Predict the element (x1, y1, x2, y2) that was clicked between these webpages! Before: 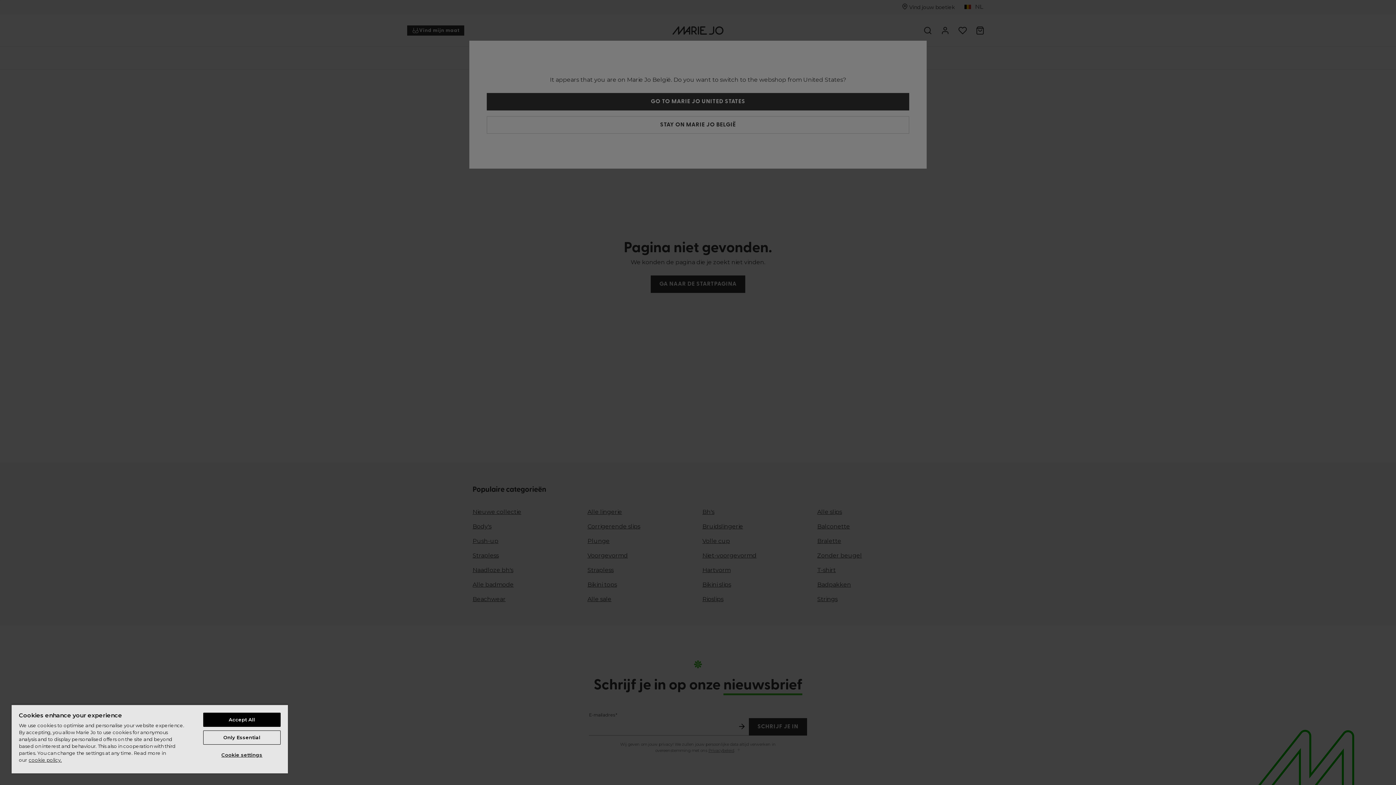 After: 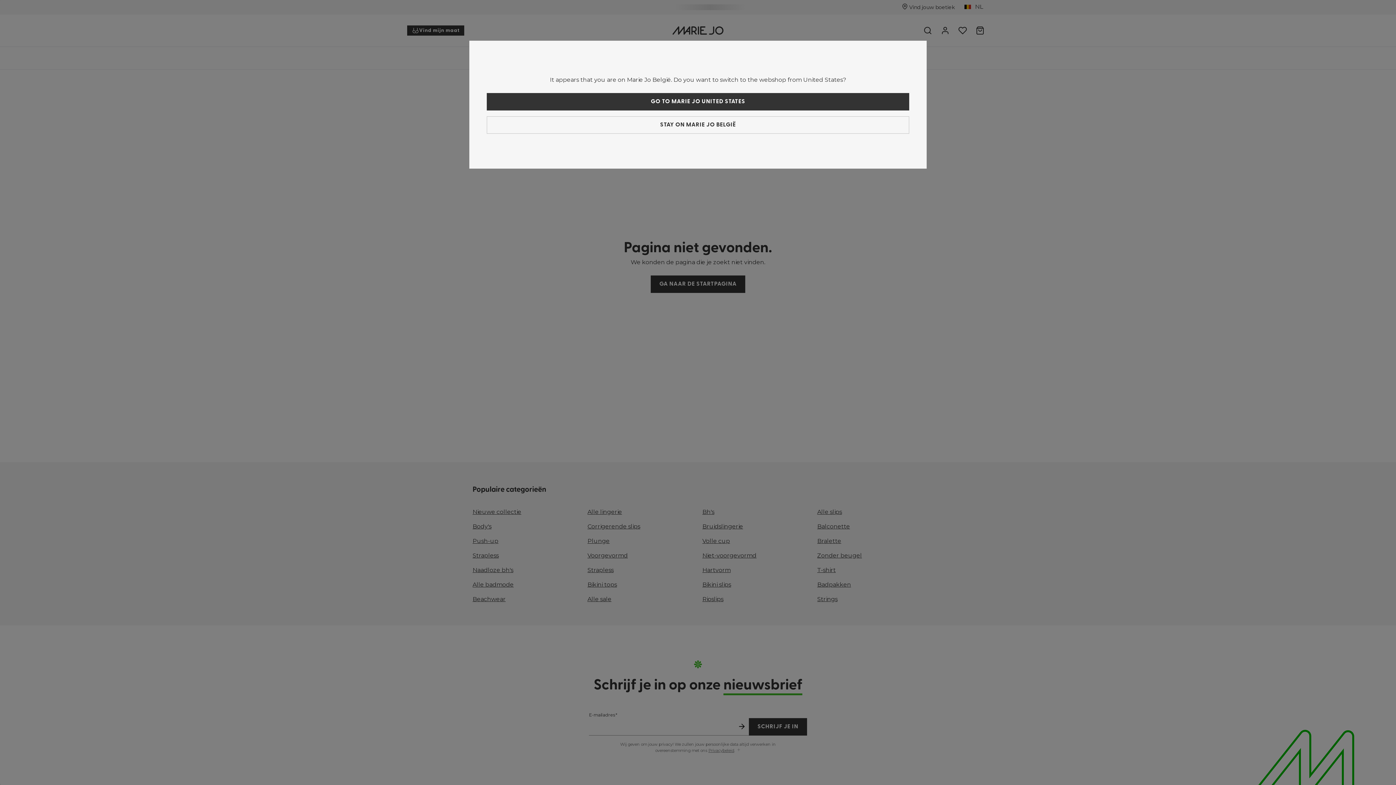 Action: bbox: (203, 730, 280, 745) label: Only Essential